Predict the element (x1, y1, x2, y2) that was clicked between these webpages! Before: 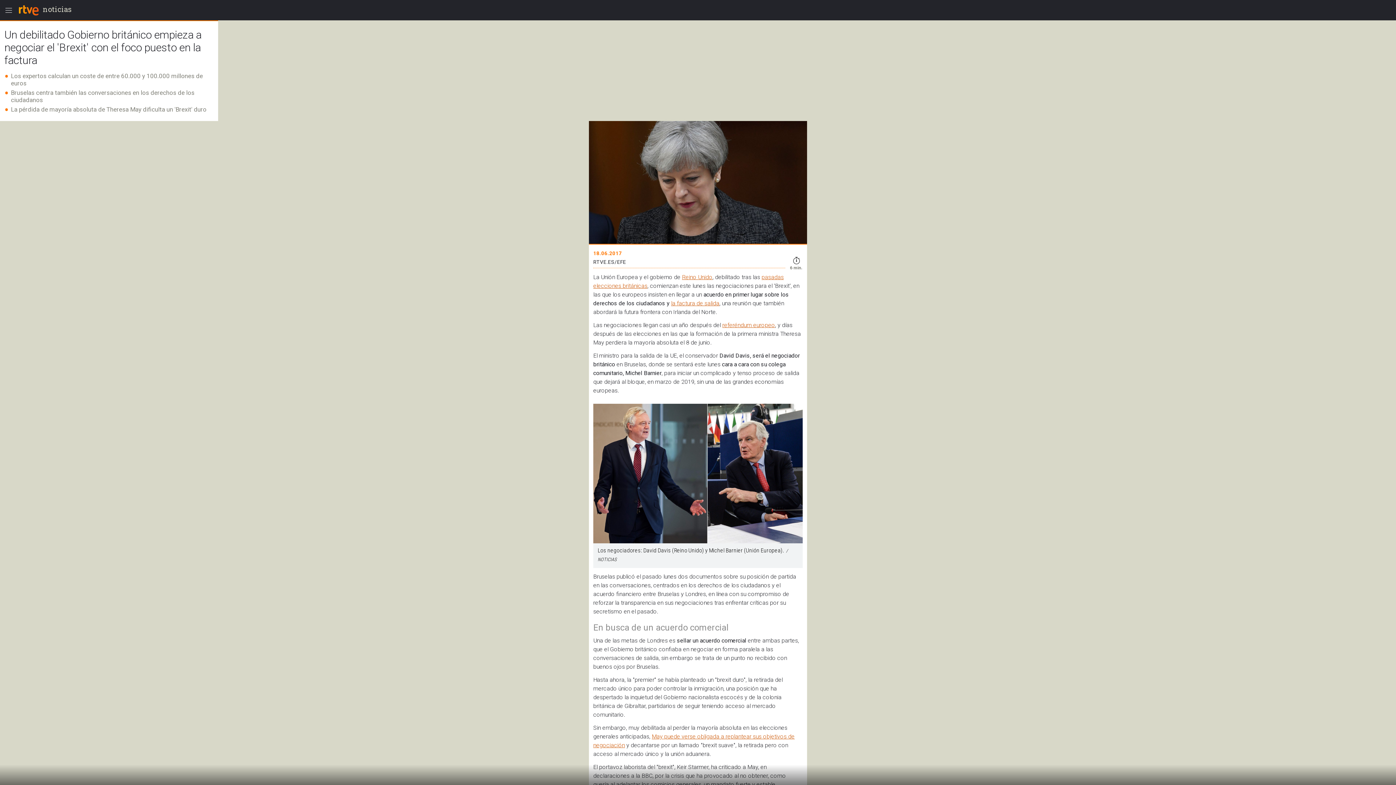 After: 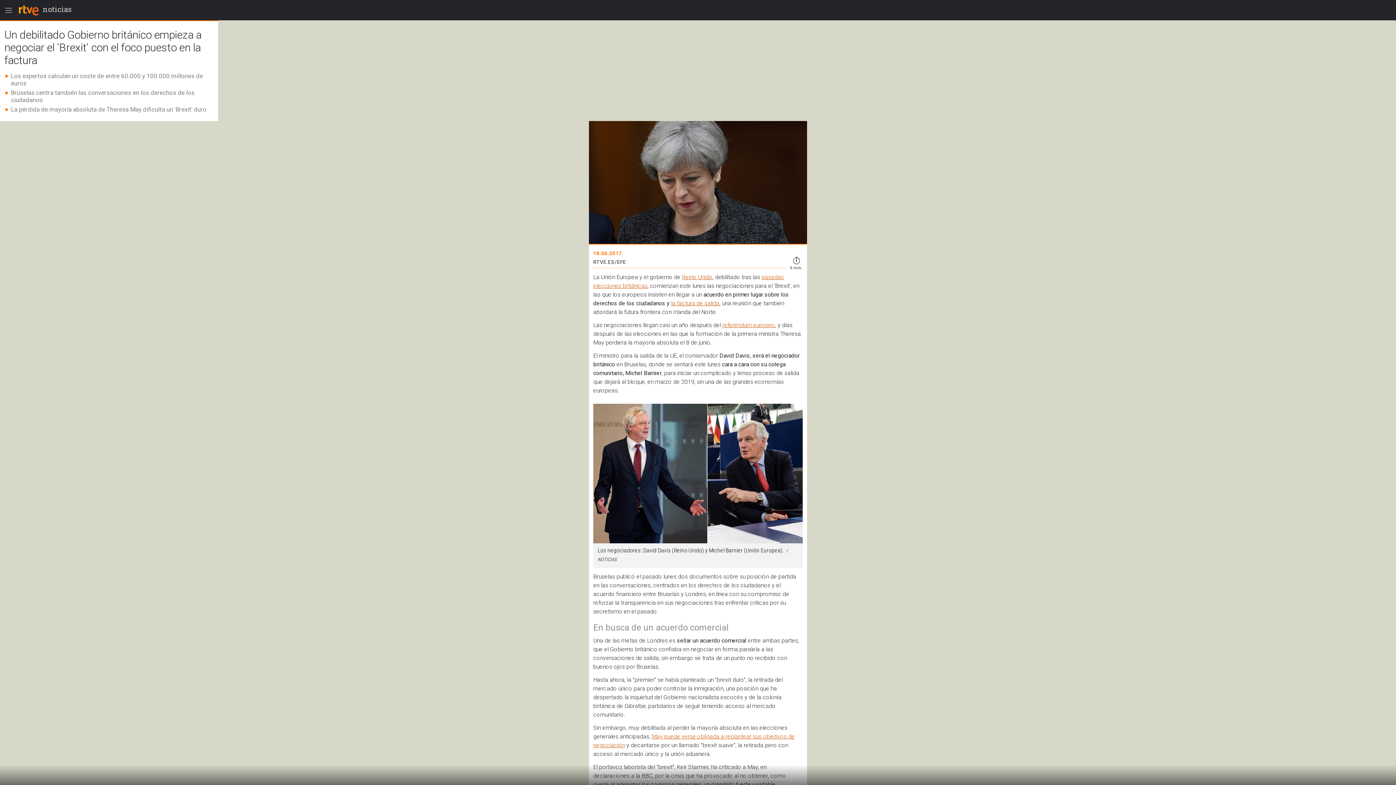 Action: label: referéndum europeo bbox: (722, 321, 775, 328)